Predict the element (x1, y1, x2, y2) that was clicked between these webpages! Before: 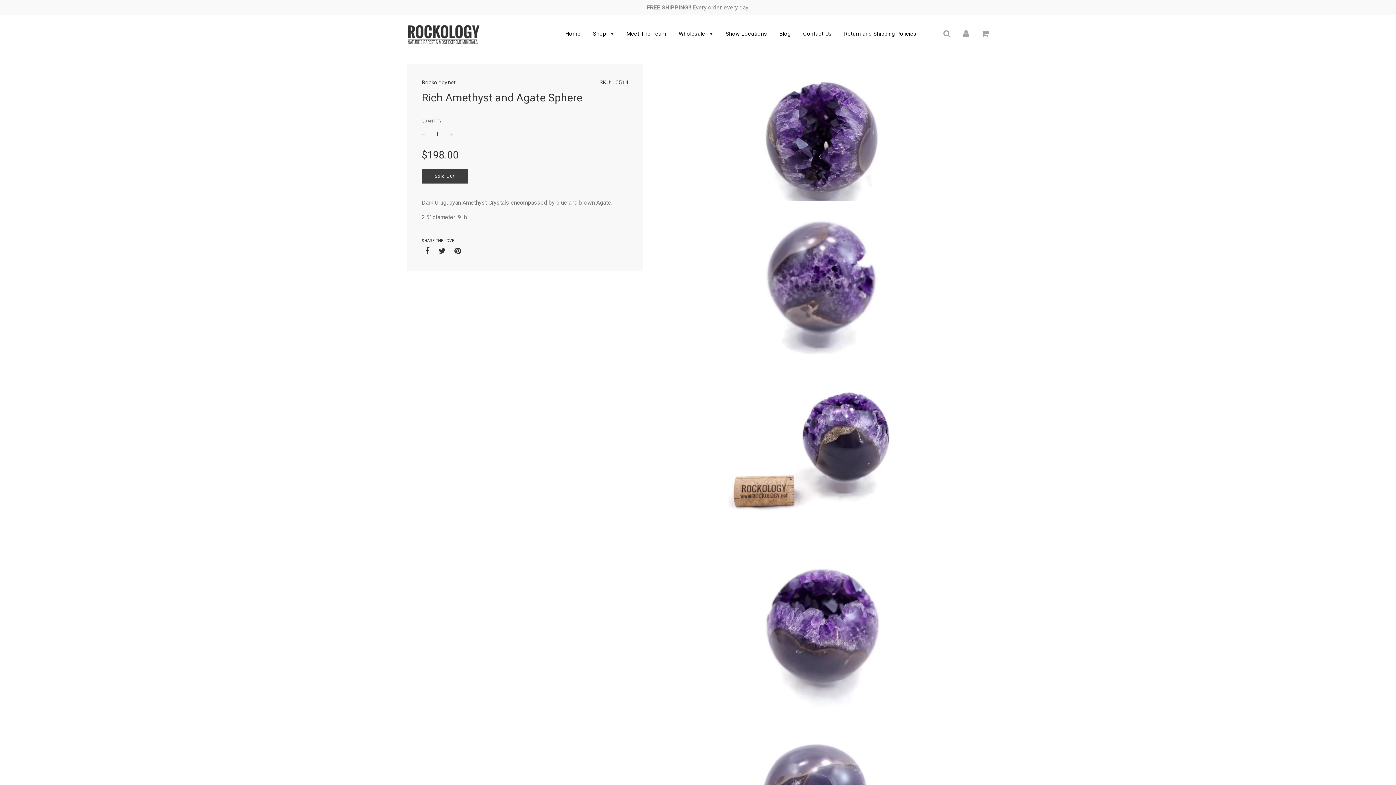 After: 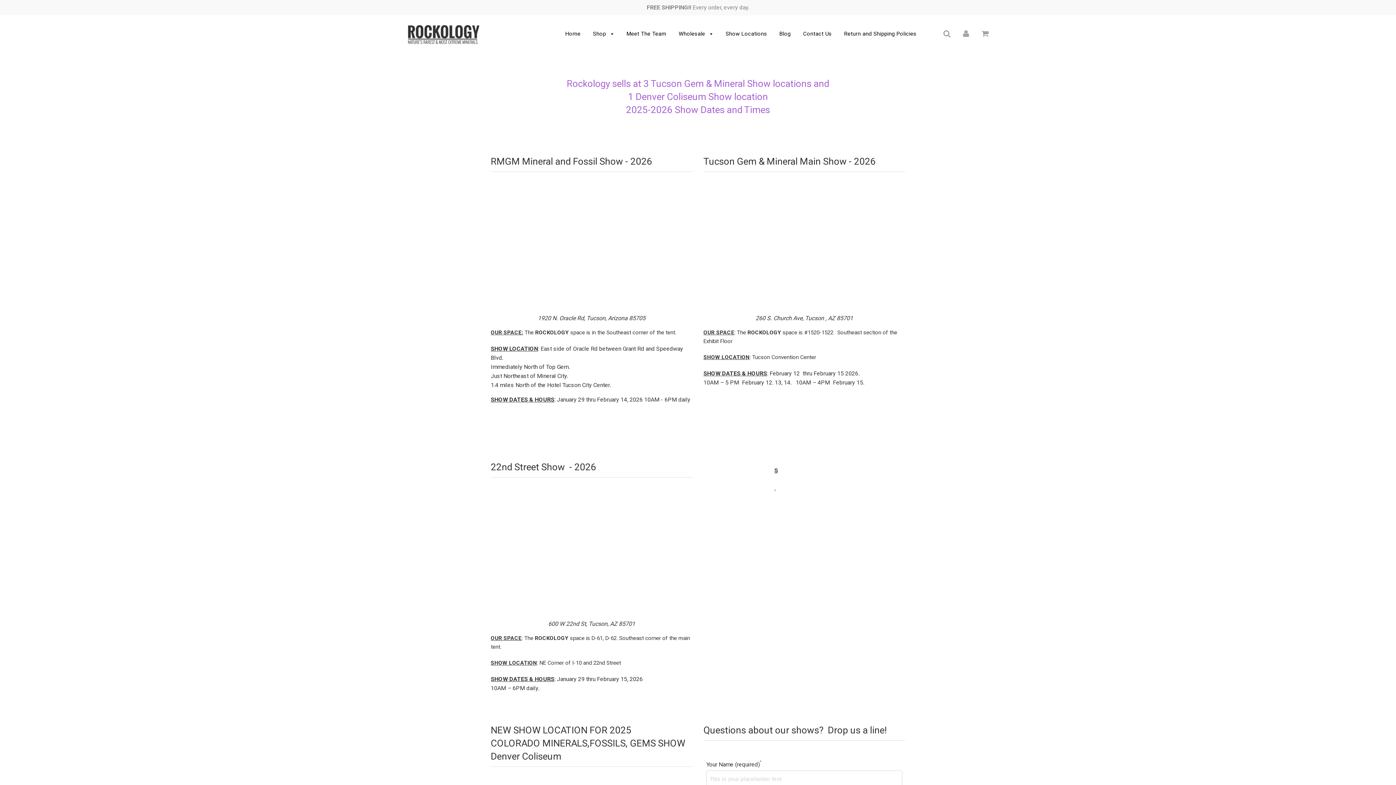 Action: bbox: (720, 25, 772, 42) label: Show Locations